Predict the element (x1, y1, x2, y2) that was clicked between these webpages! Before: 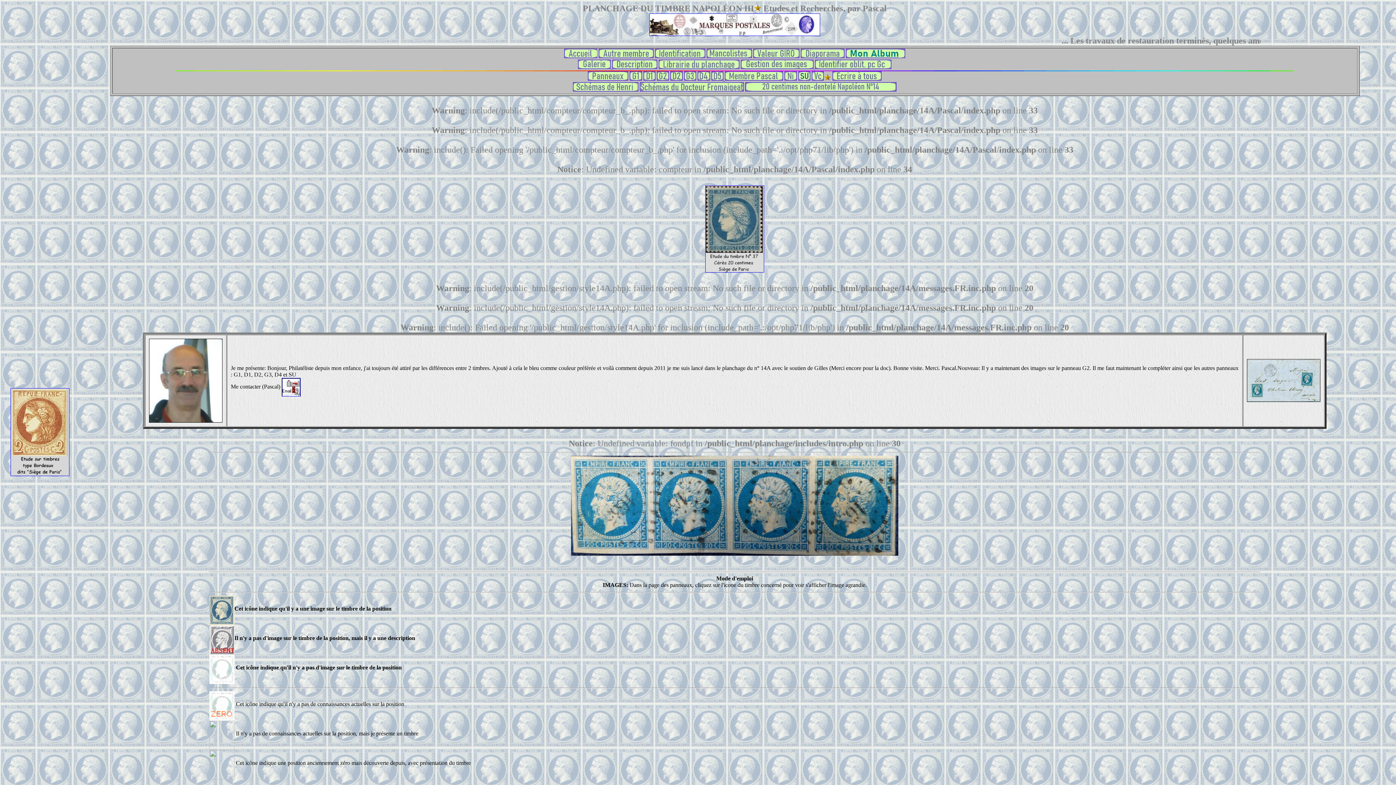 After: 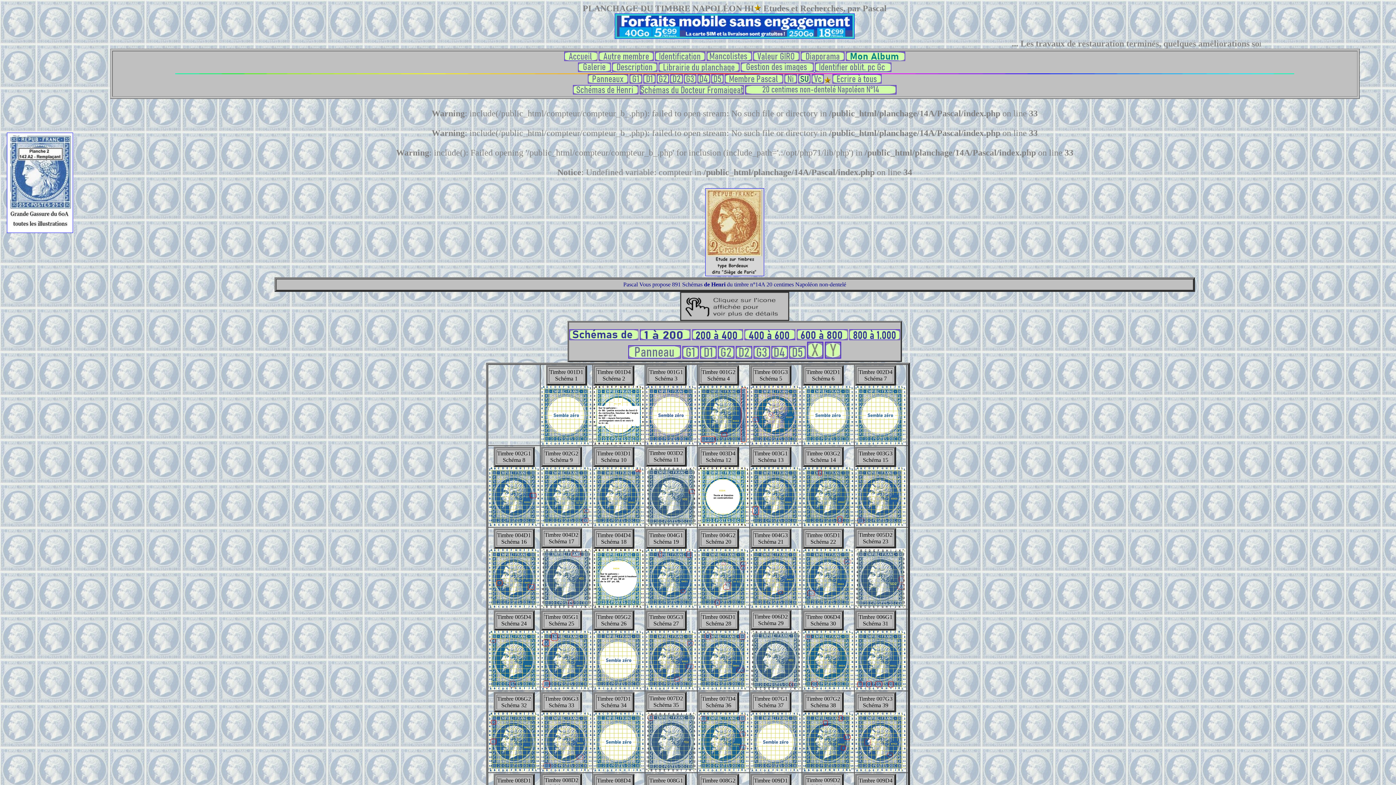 Action: bbox: (573, 86, 638, 92)